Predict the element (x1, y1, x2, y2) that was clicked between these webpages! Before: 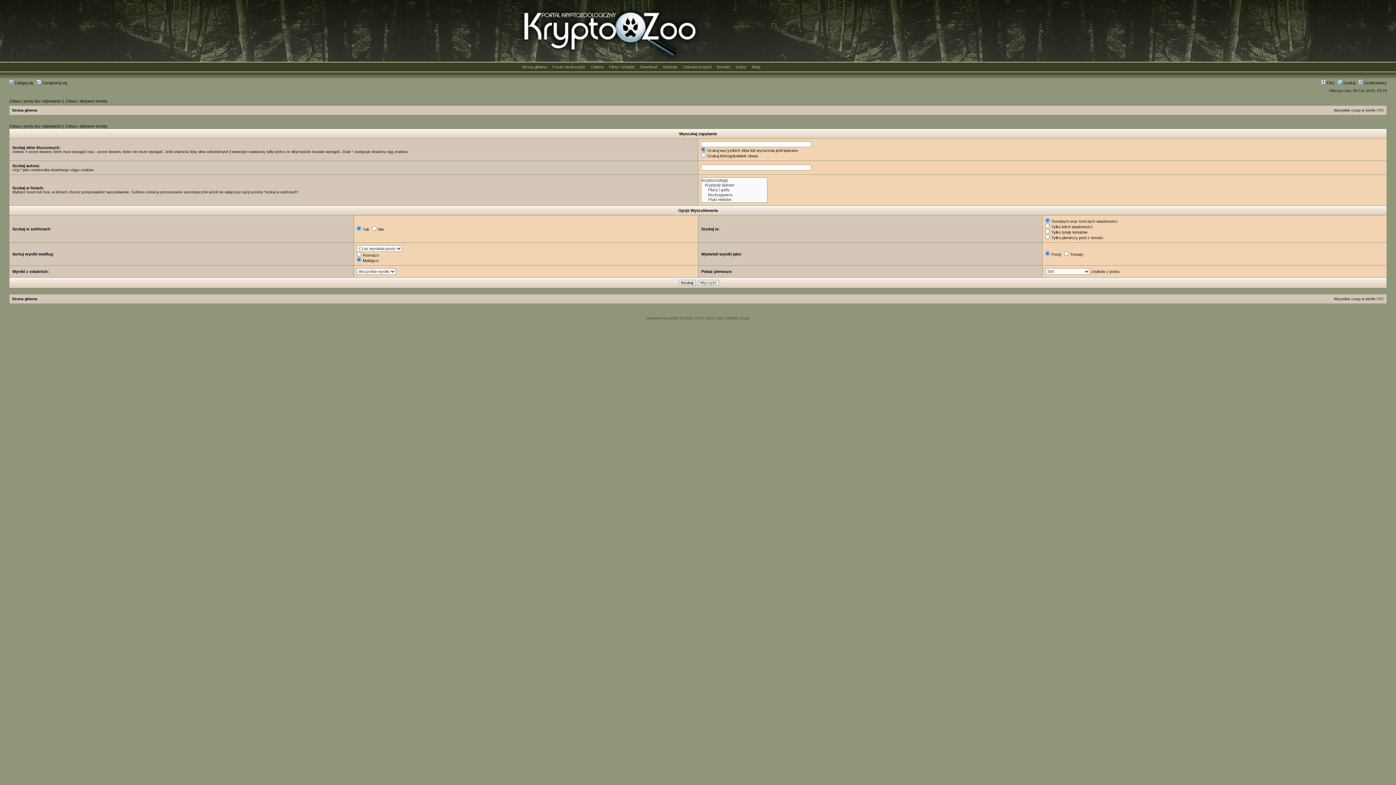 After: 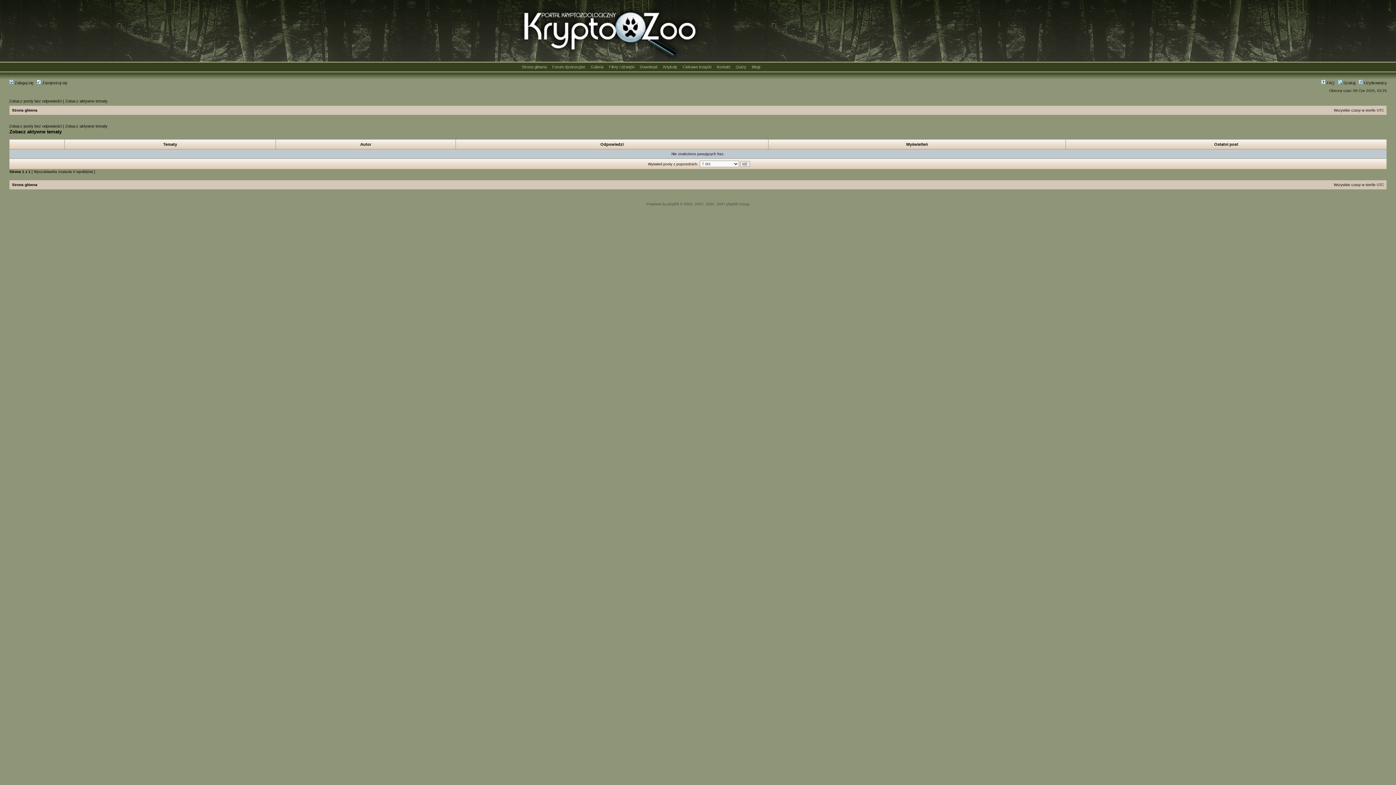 Action: label: Zobacz aktywne tematy bbox: (65, 124, 107, 128)